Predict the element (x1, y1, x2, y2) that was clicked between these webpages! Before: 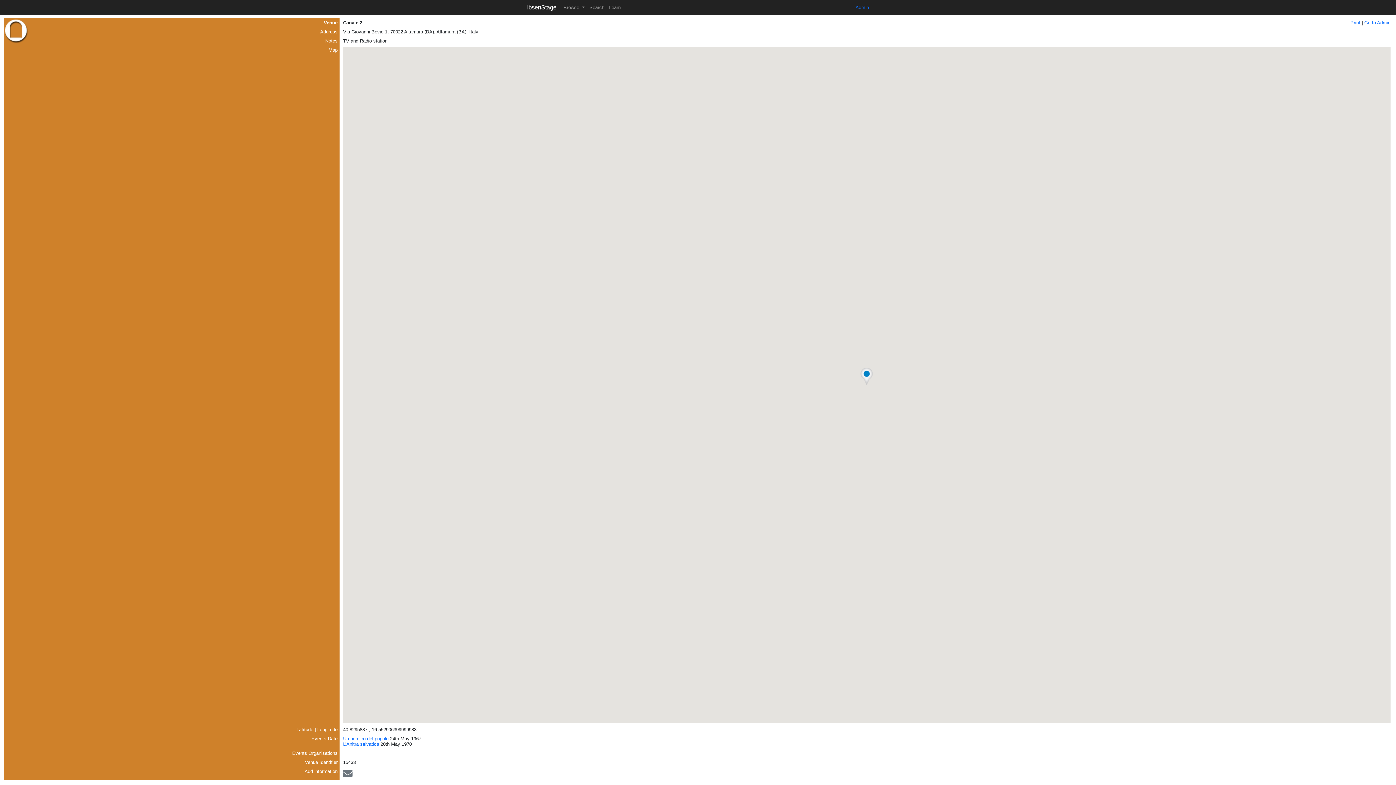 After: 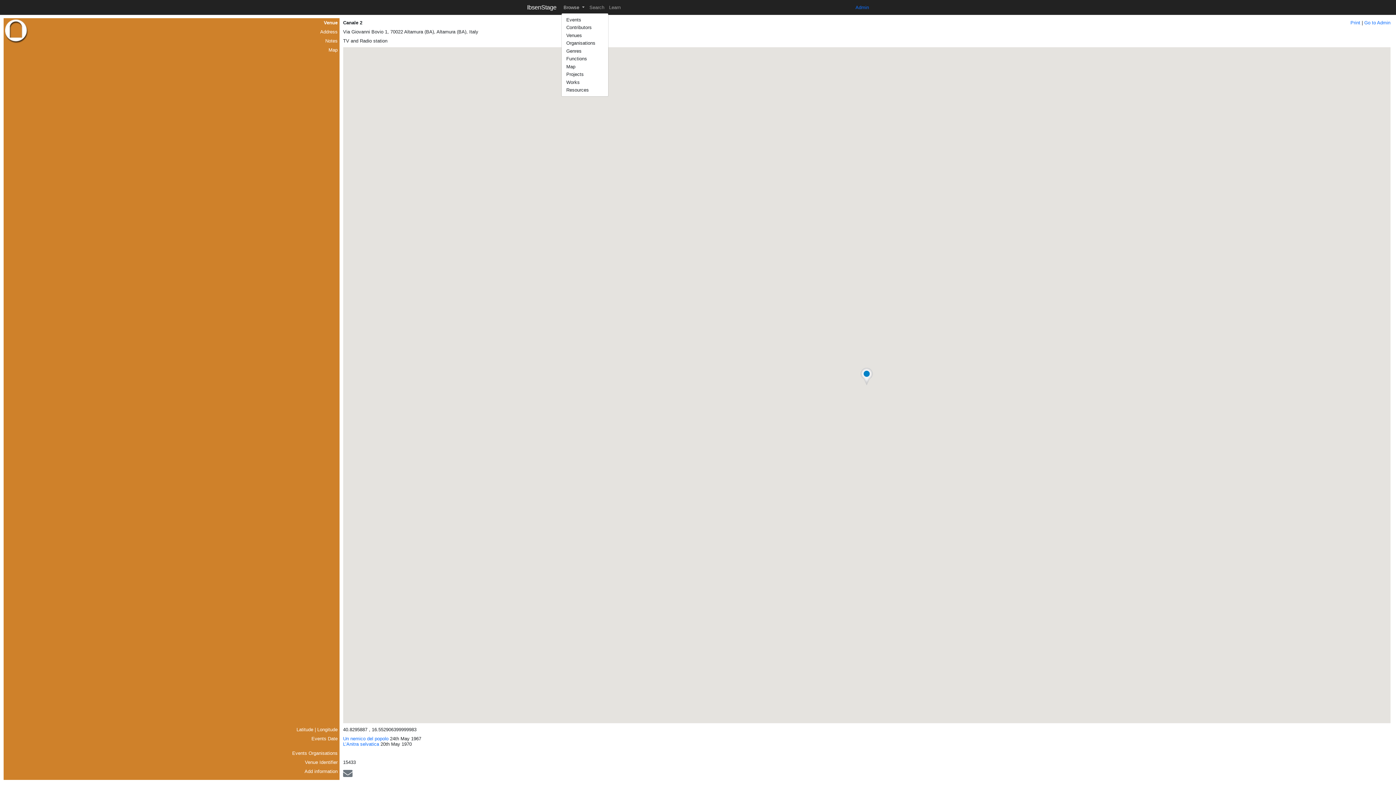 Action: label: Browse  bbox: (561, 2, 587, 12)